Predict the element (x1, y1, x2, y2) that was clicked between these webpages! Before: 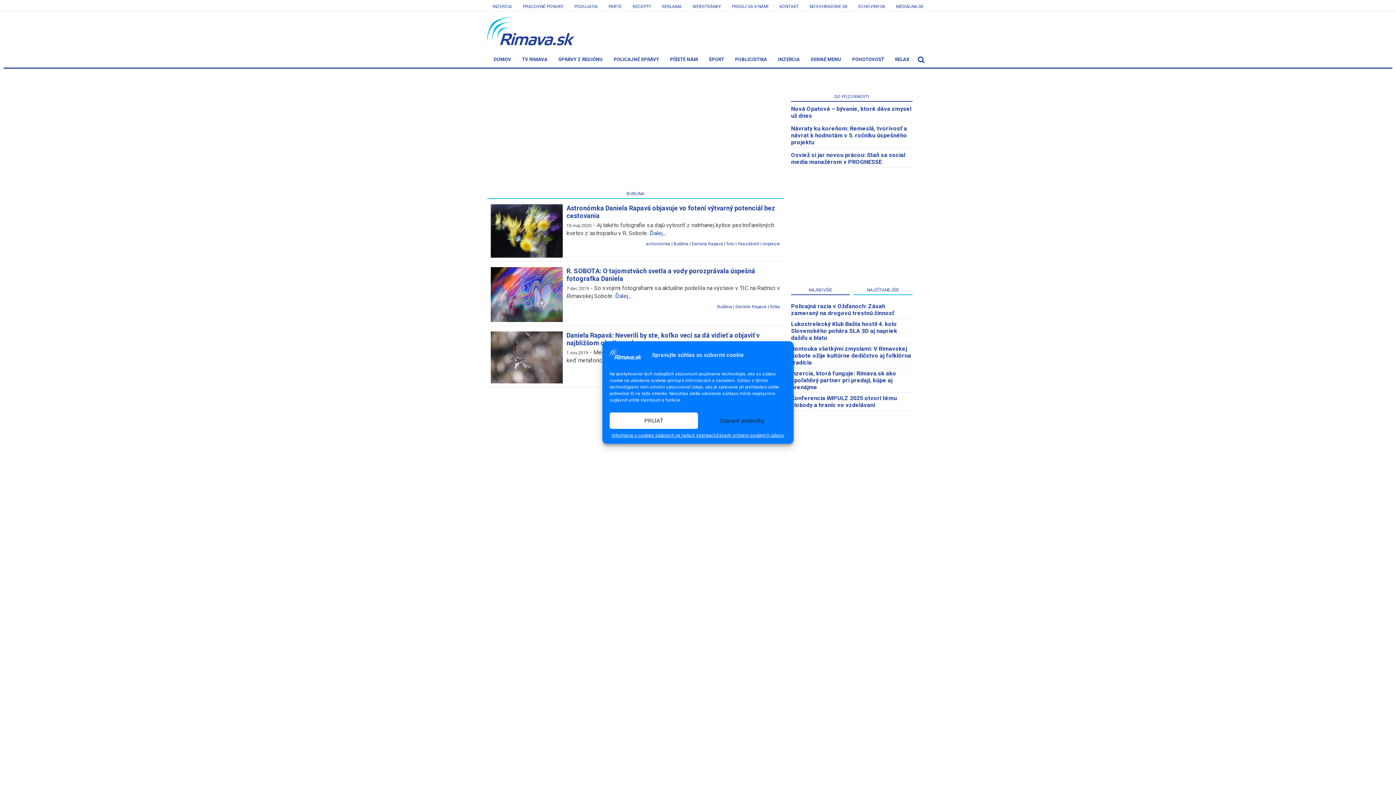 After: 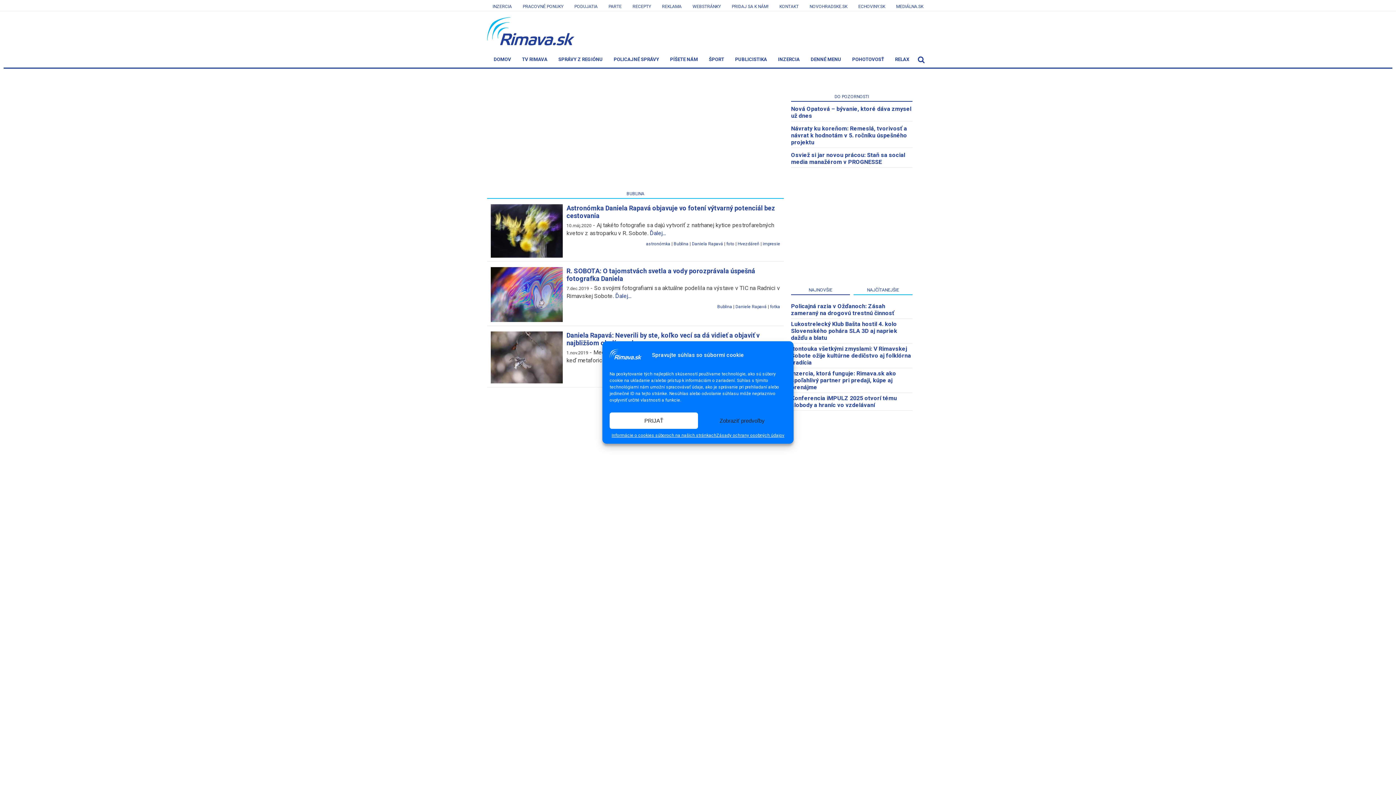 Action: label: Bublina bbox: (717, 304, 732, 309)